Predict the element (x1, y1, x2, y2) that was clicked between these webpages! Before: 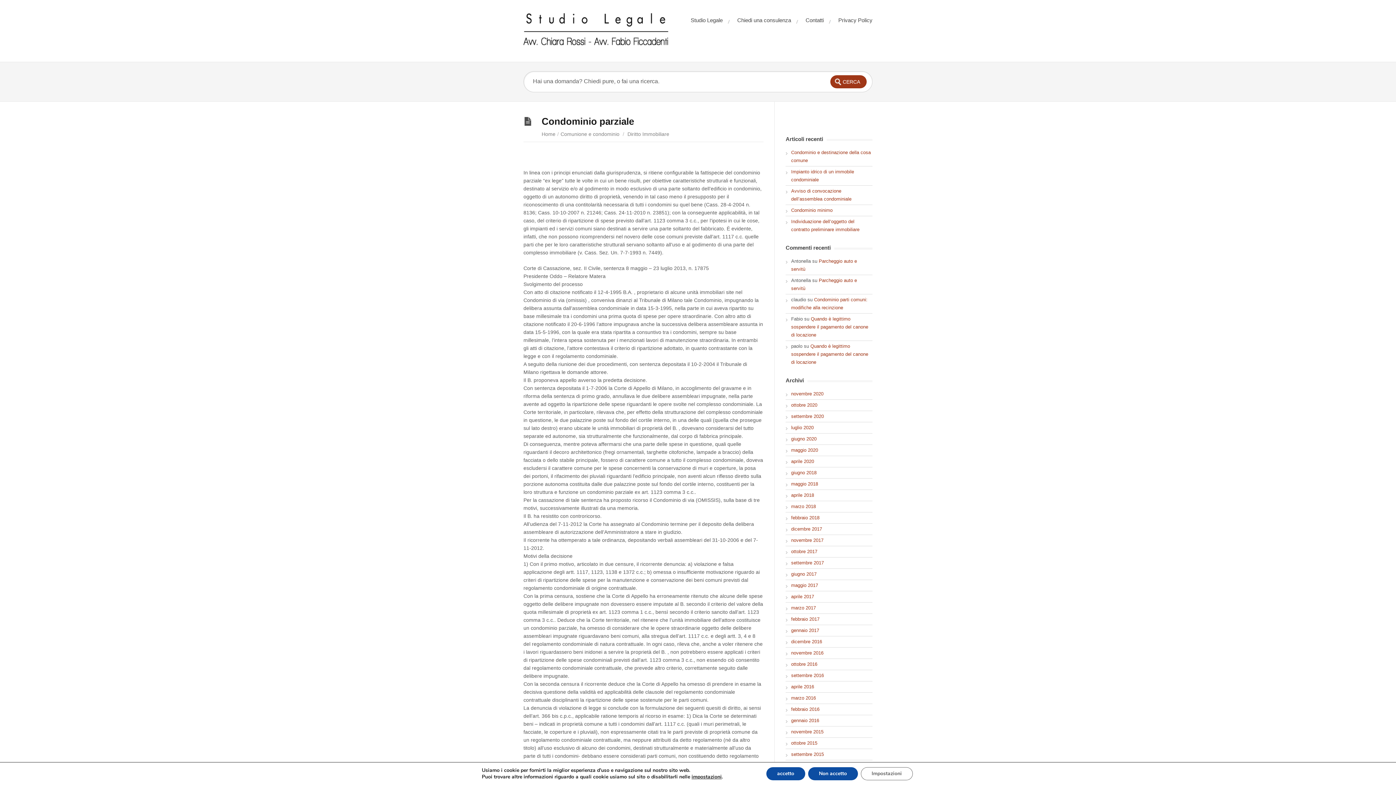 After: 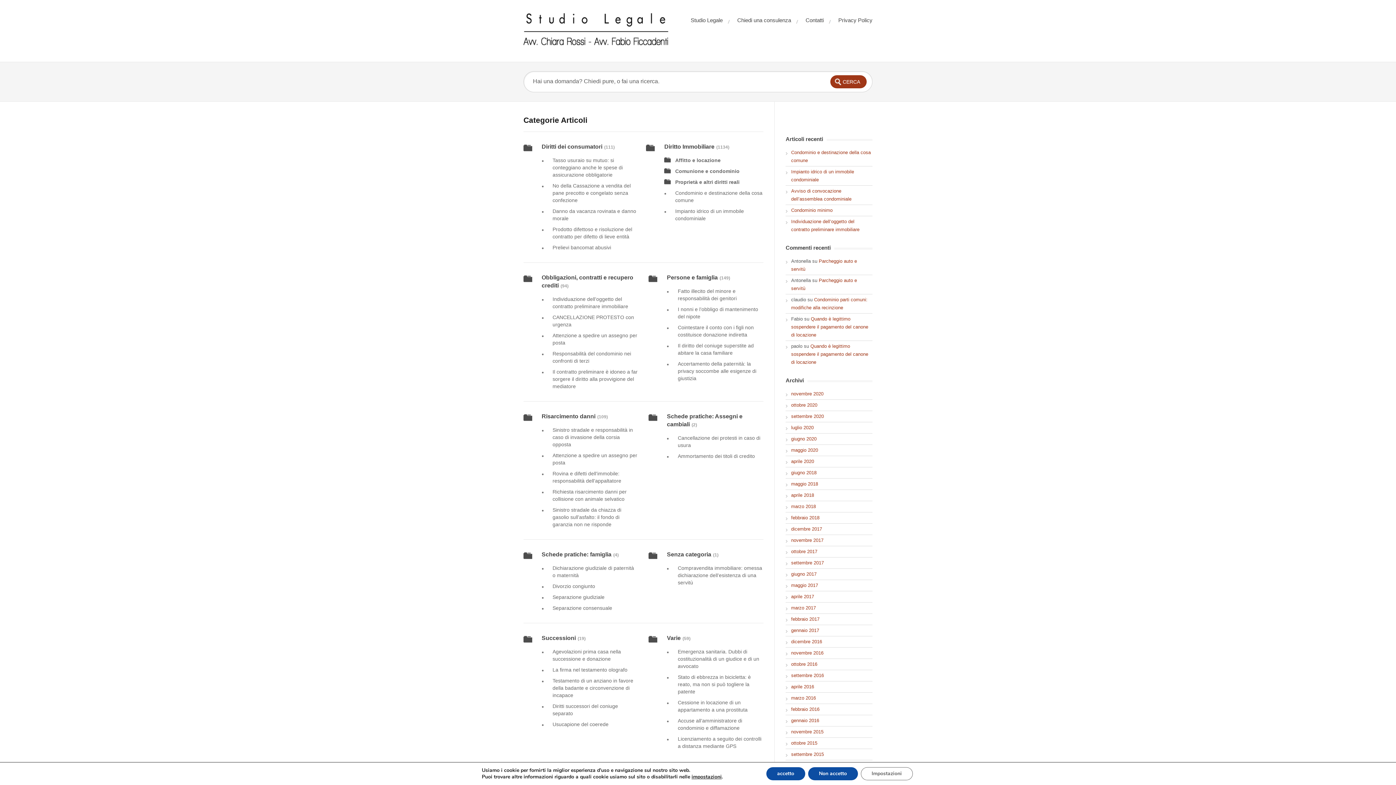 Action: label: Home bbox: (541, 131, 555, 137)